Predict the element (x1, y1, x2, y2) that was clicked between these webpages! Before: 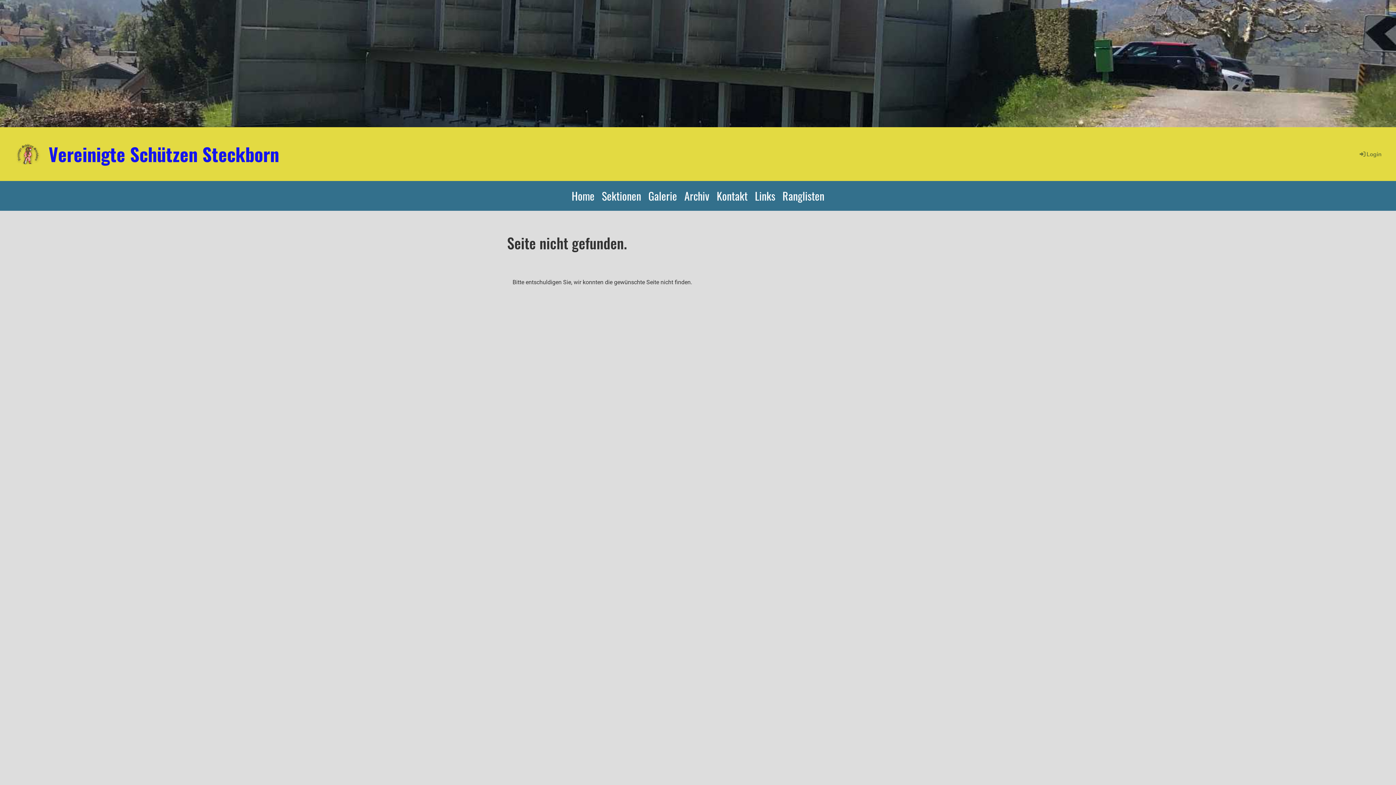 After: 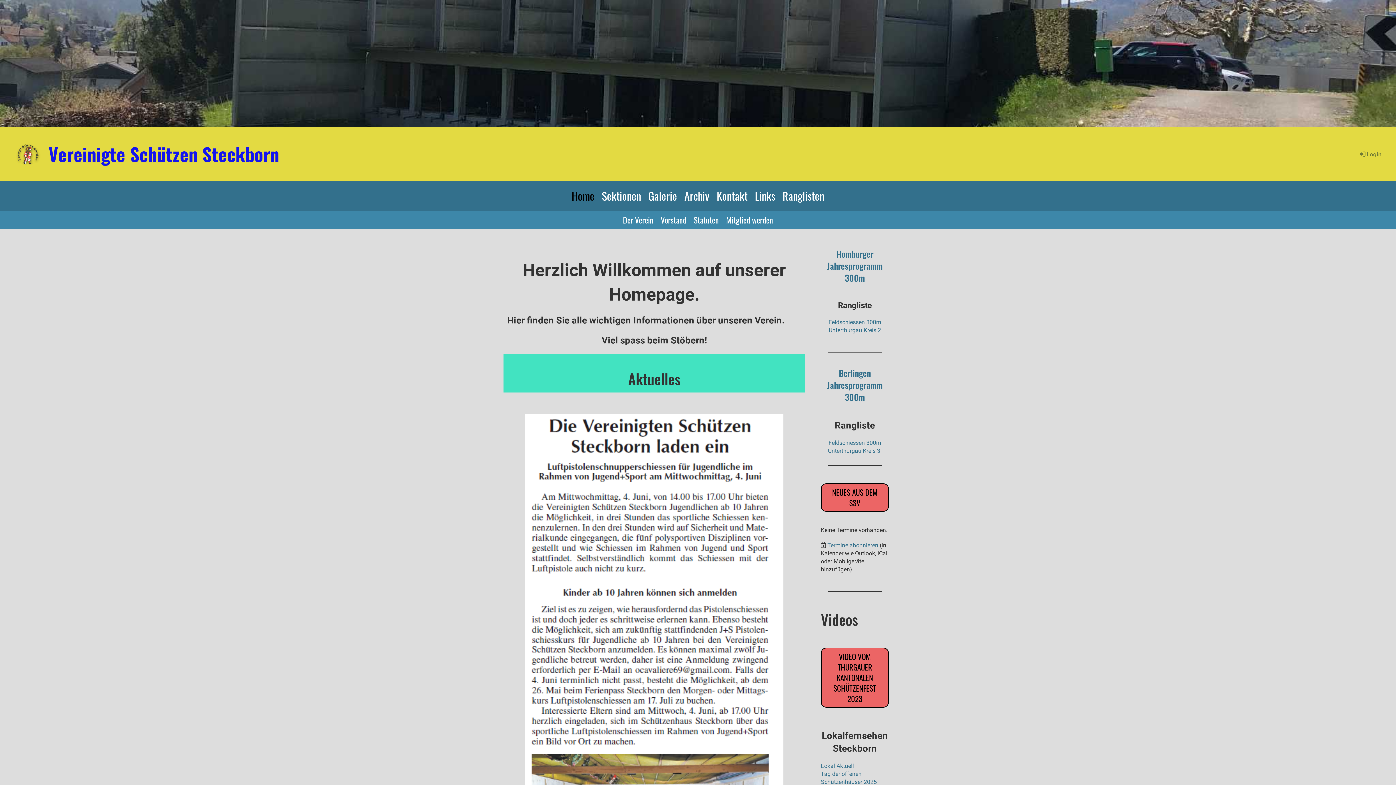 Action: label: Vereinigte Schützen Steckborn bbox: (48, 141, 279, 166)